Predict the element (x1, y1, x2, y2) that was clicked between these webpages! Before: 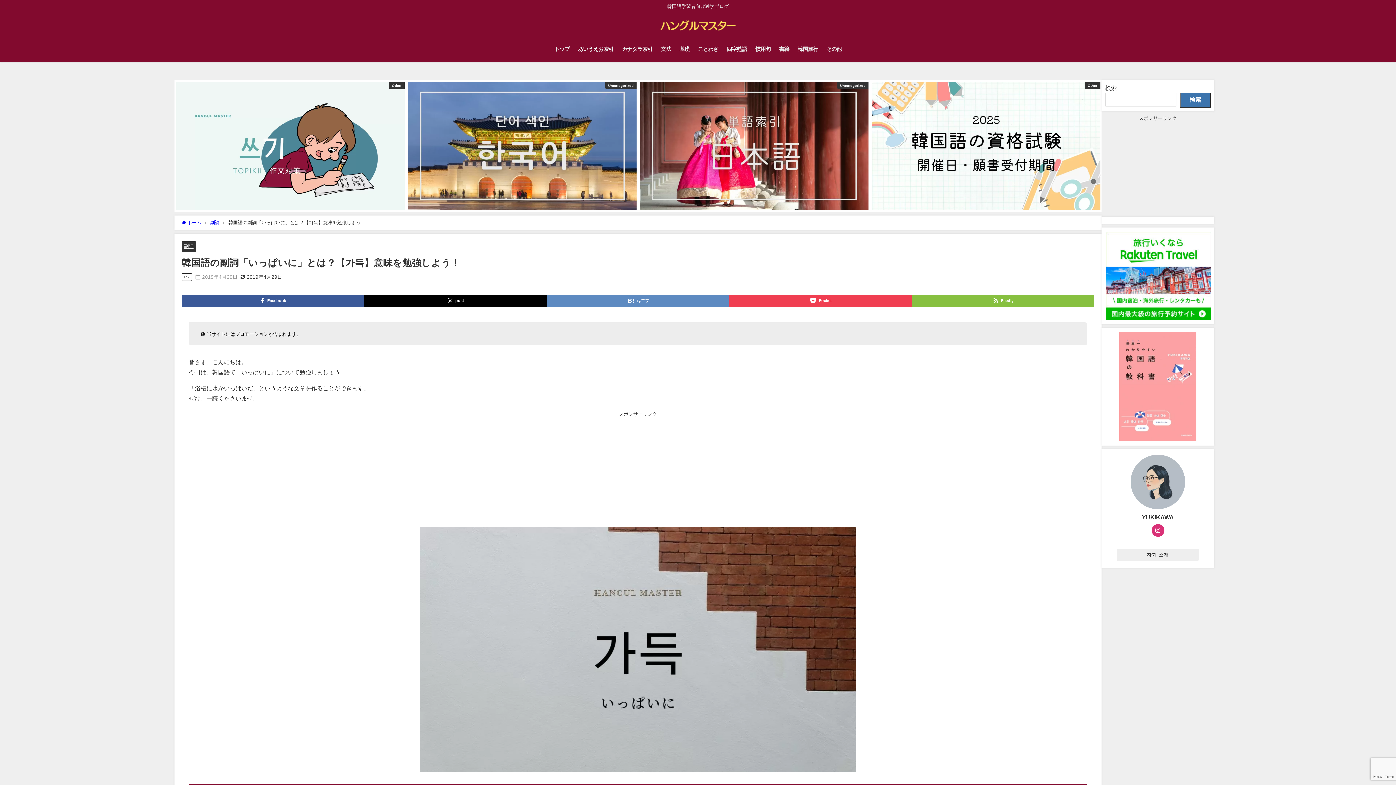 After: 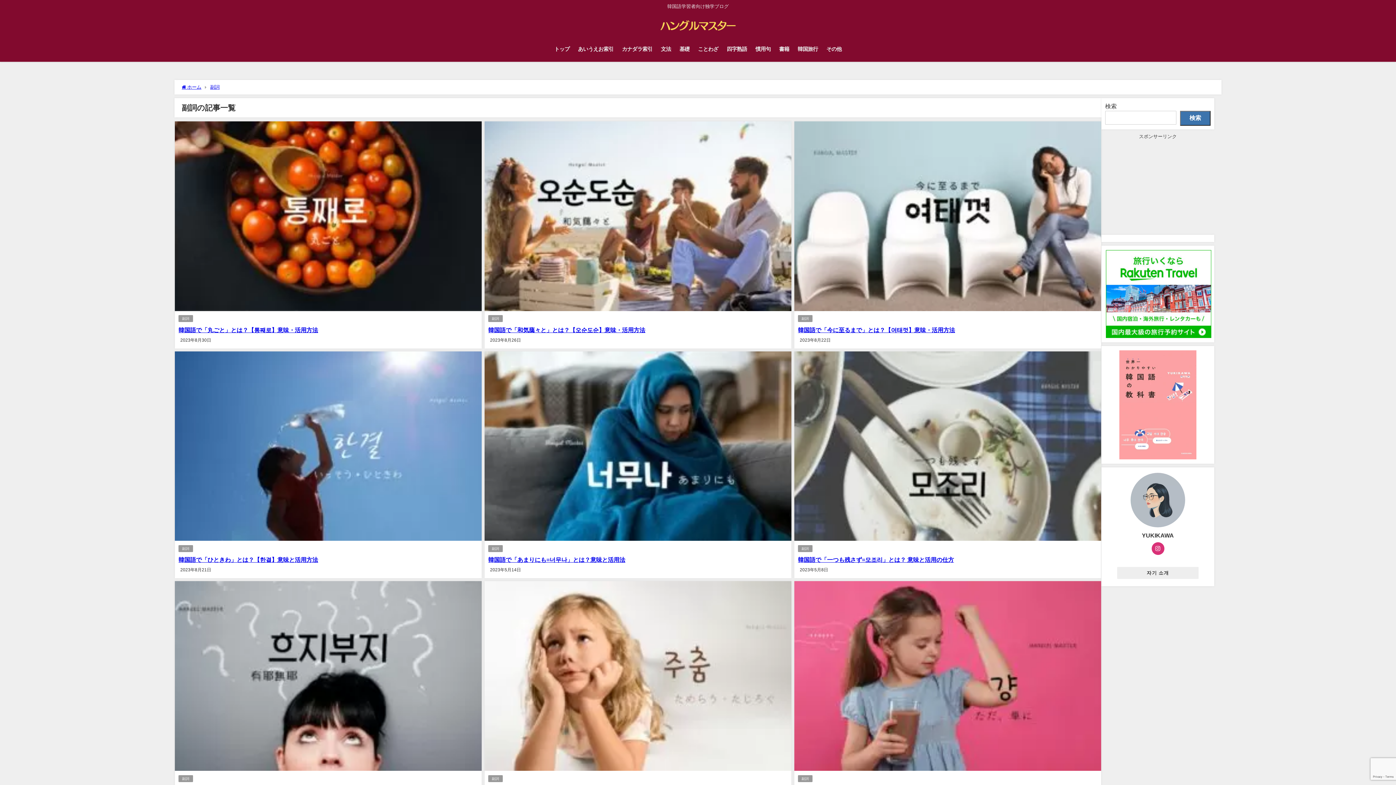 Action: label: 副詞 bbox: (184, 244, 193, 248)